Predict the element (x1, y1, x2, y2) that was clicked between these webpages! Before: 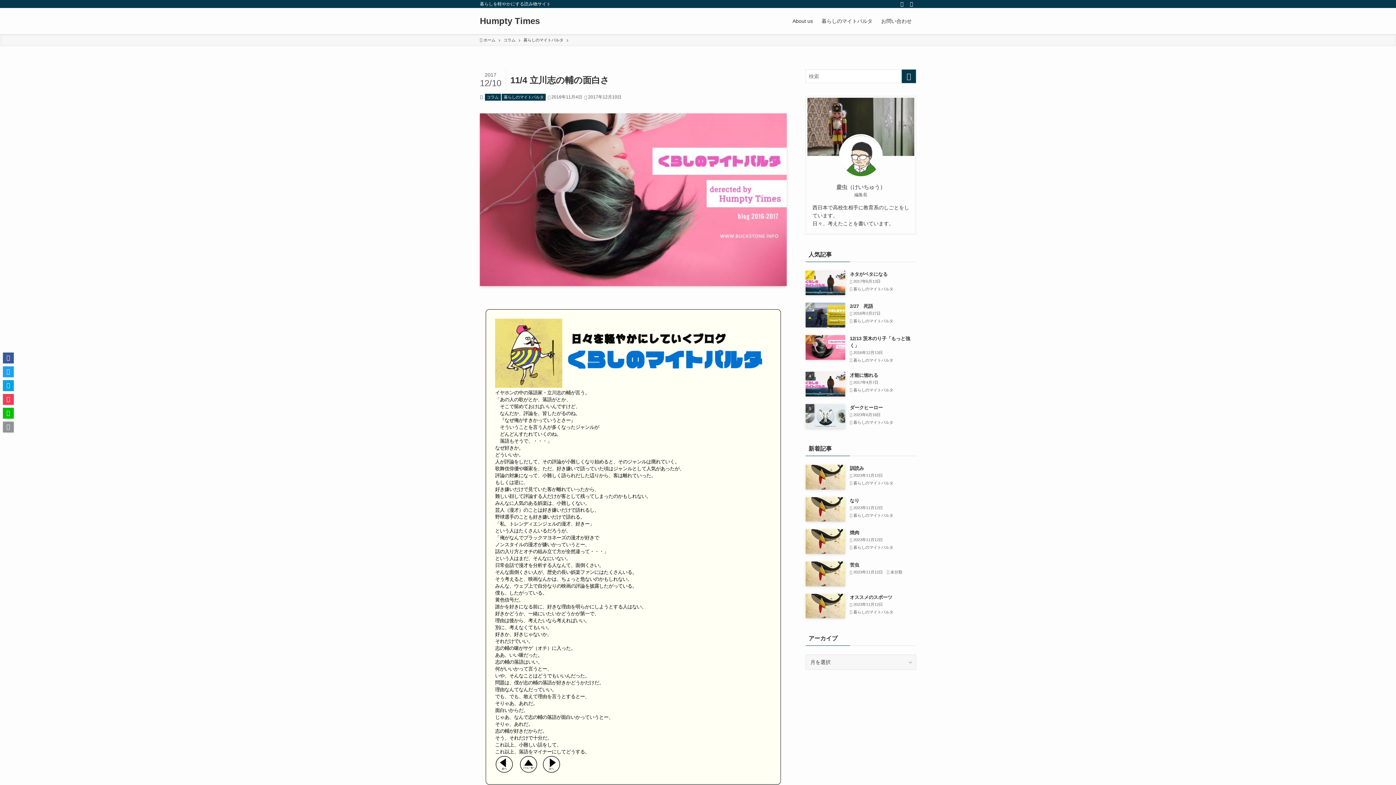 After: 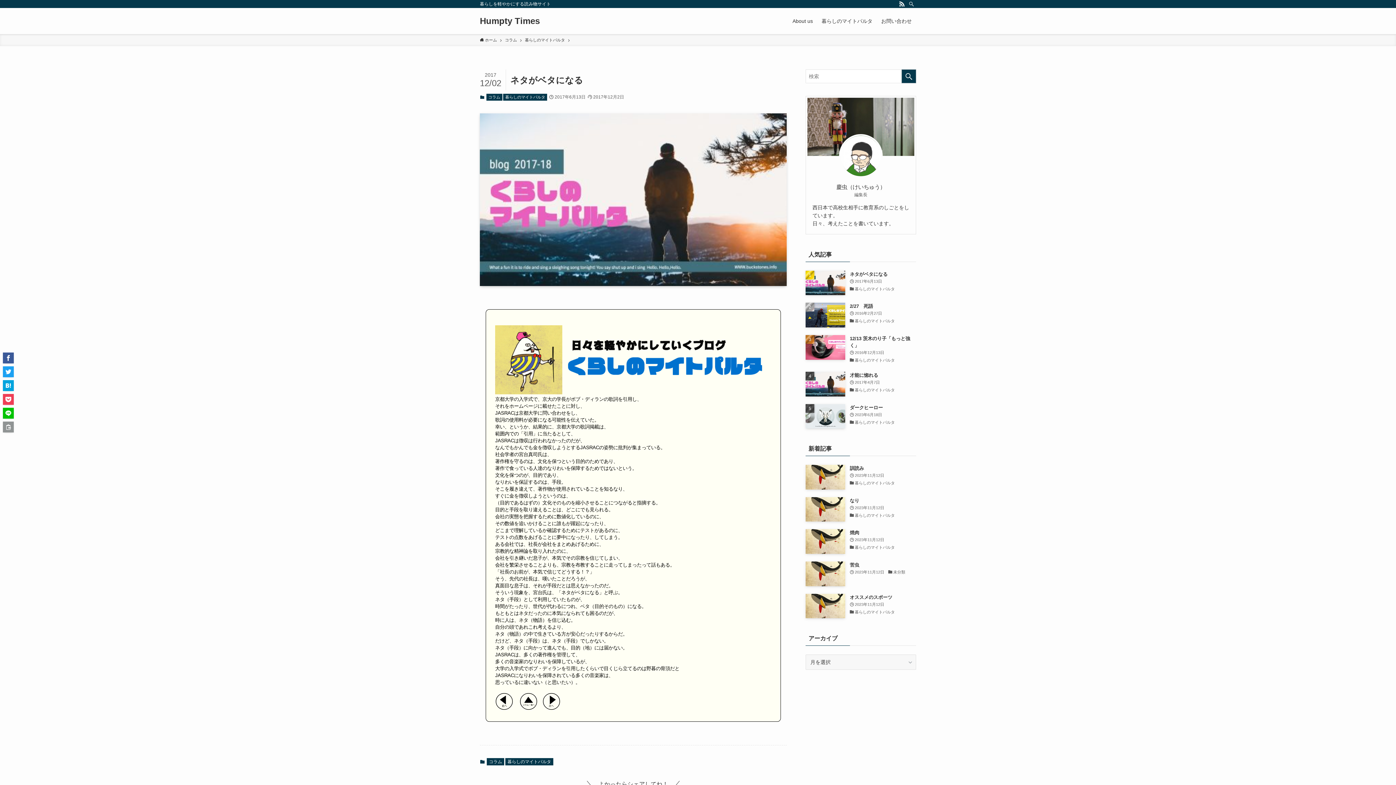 Action: label: ネタがベタになる
2017年6月13日
暮らしのマイトパルタ bbox: (805, 270, 916, 295)